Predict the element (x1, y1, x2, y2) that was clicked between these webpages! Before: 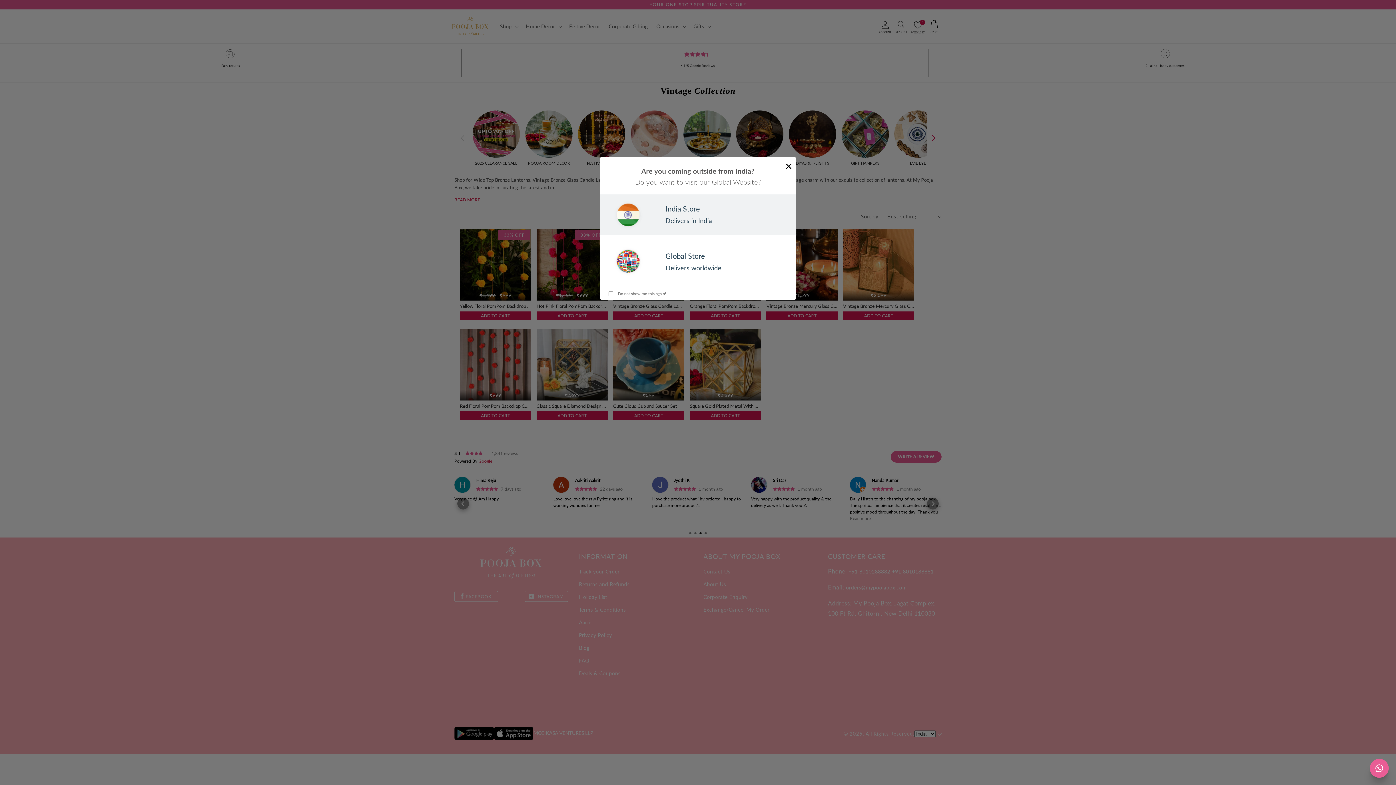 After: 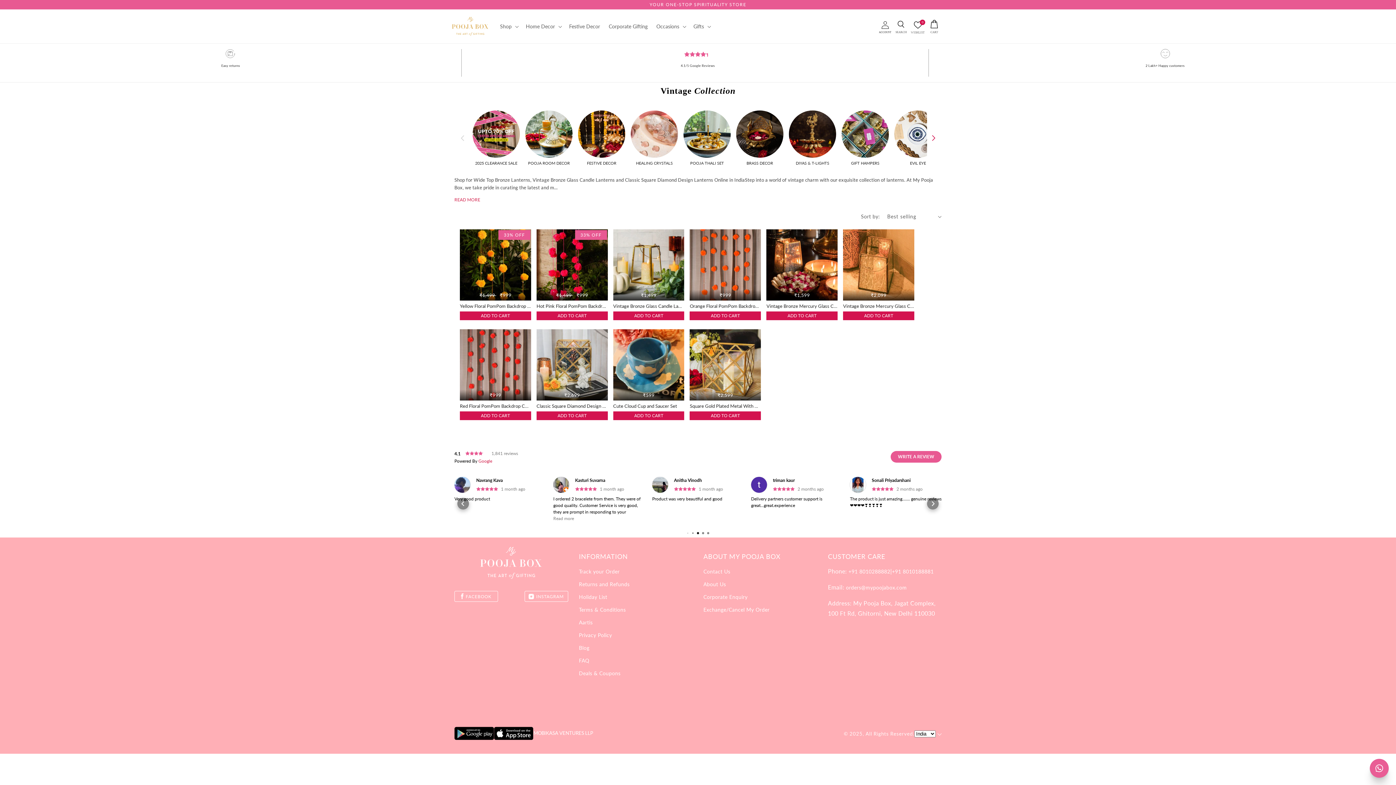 Action: bbox: (783, 160, 794, 172) label: ×